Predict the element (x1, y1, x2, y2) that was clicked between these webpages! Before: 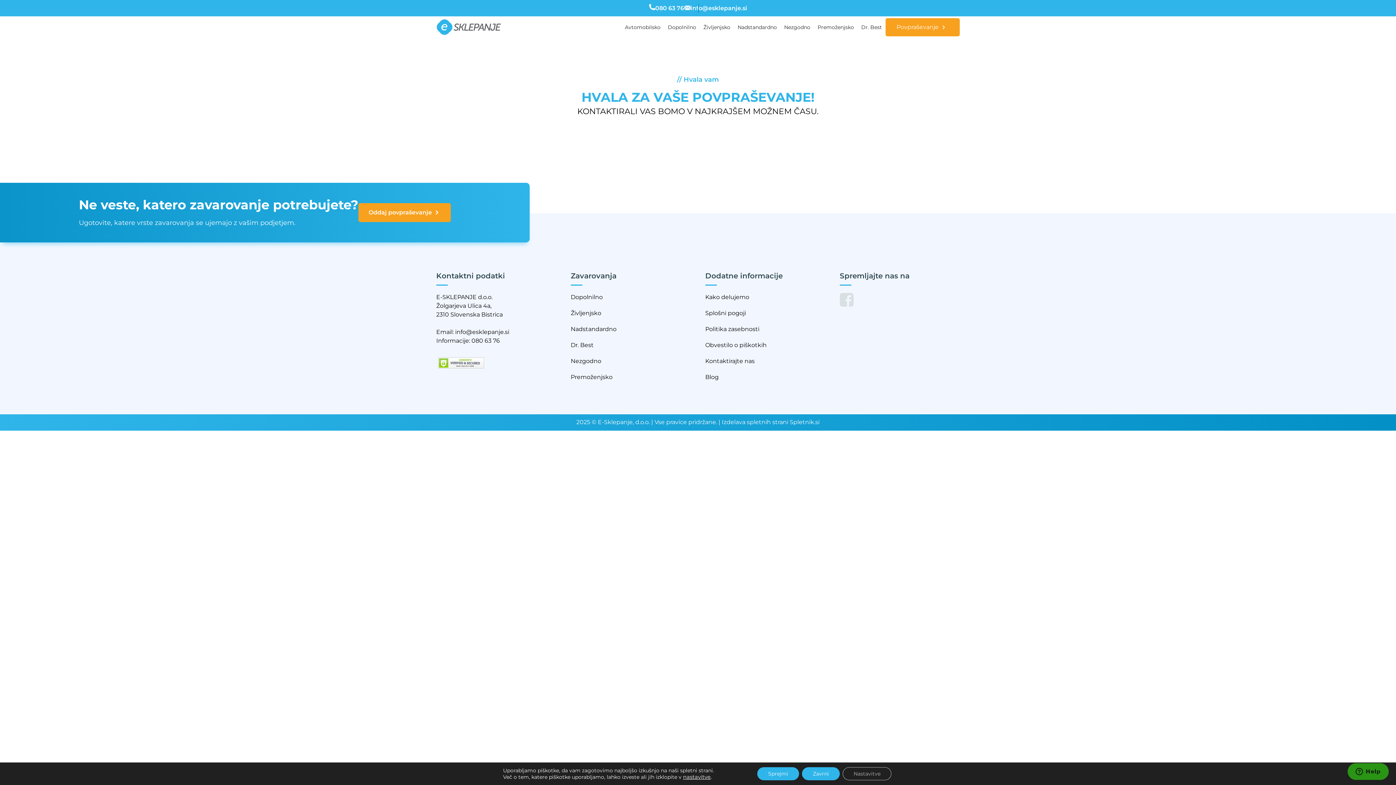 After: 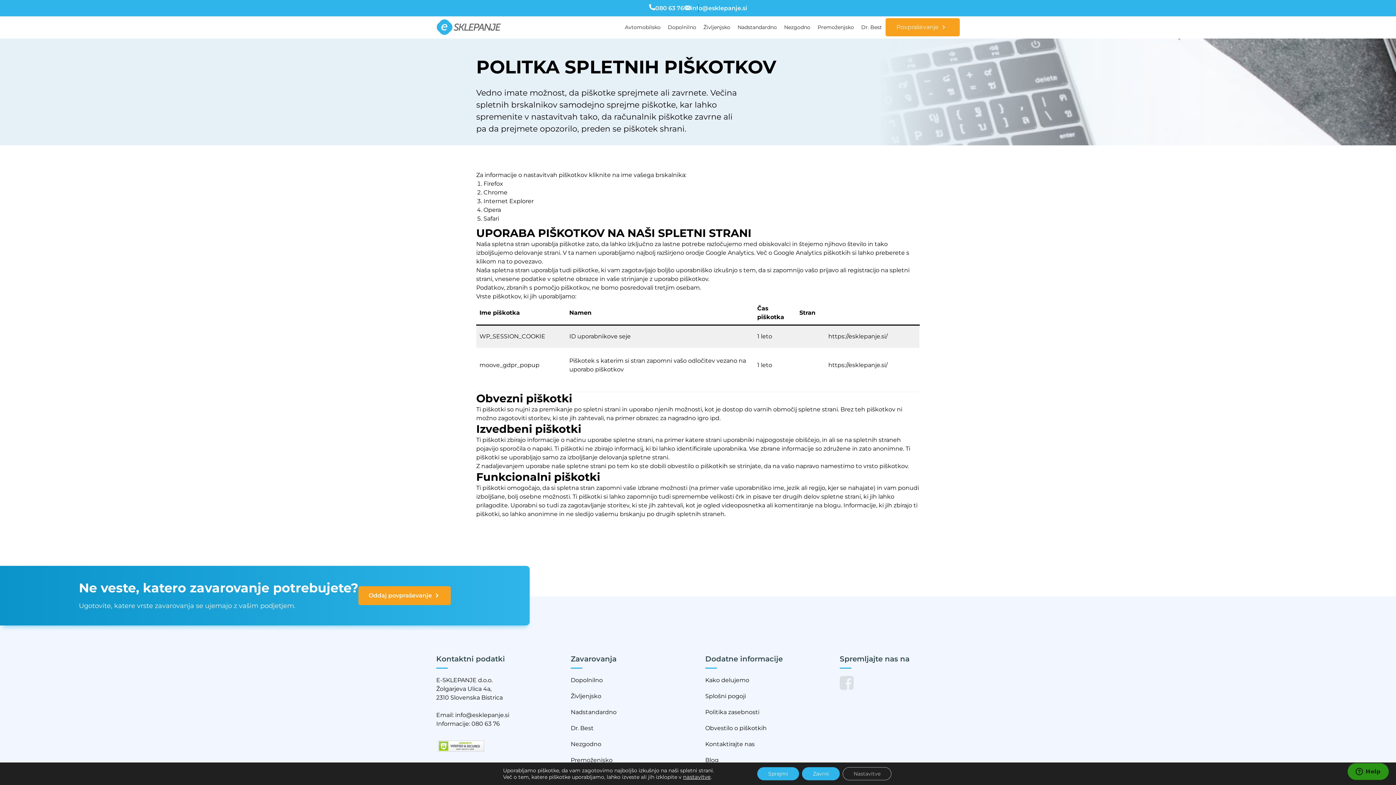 Action: label: Obvestilo o piškotkih bbox: (705, 341, 766, 348)